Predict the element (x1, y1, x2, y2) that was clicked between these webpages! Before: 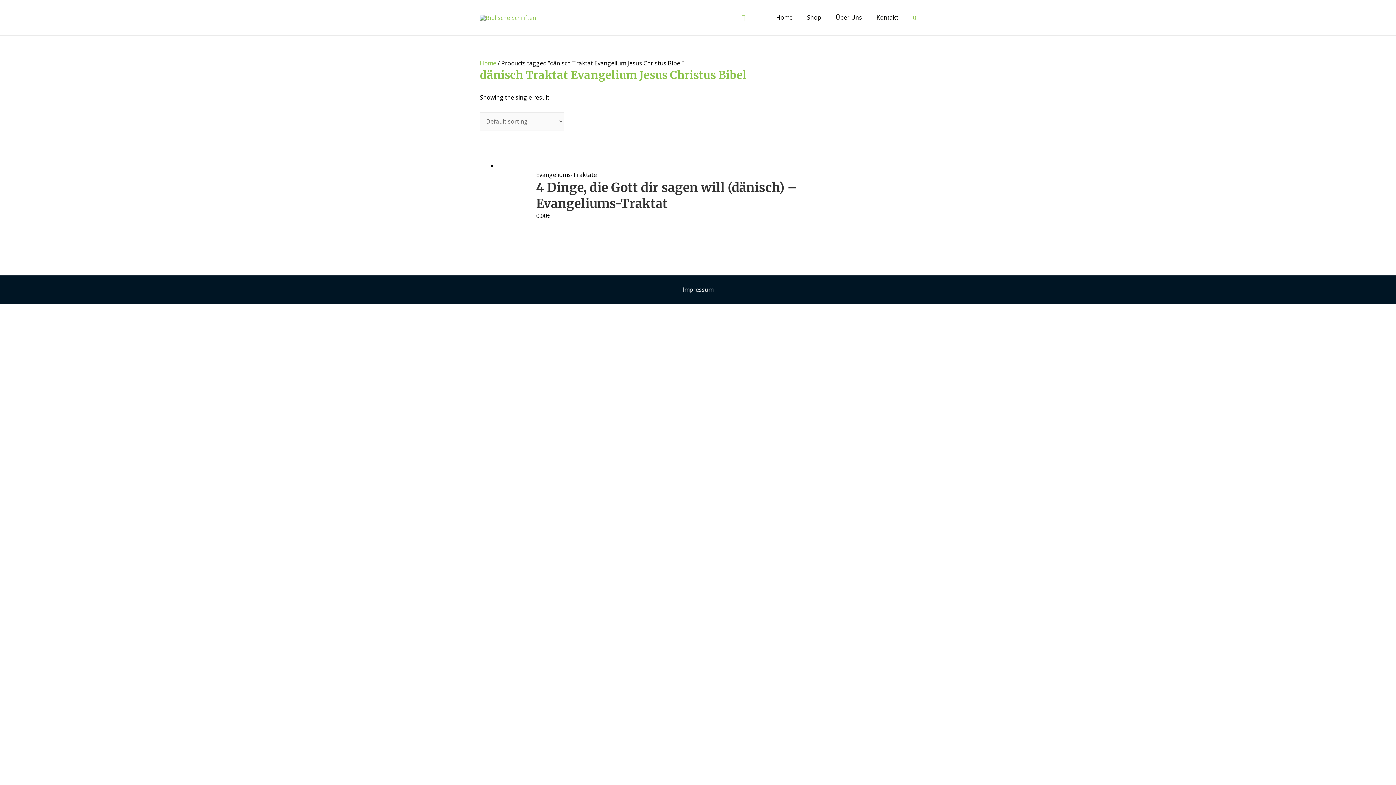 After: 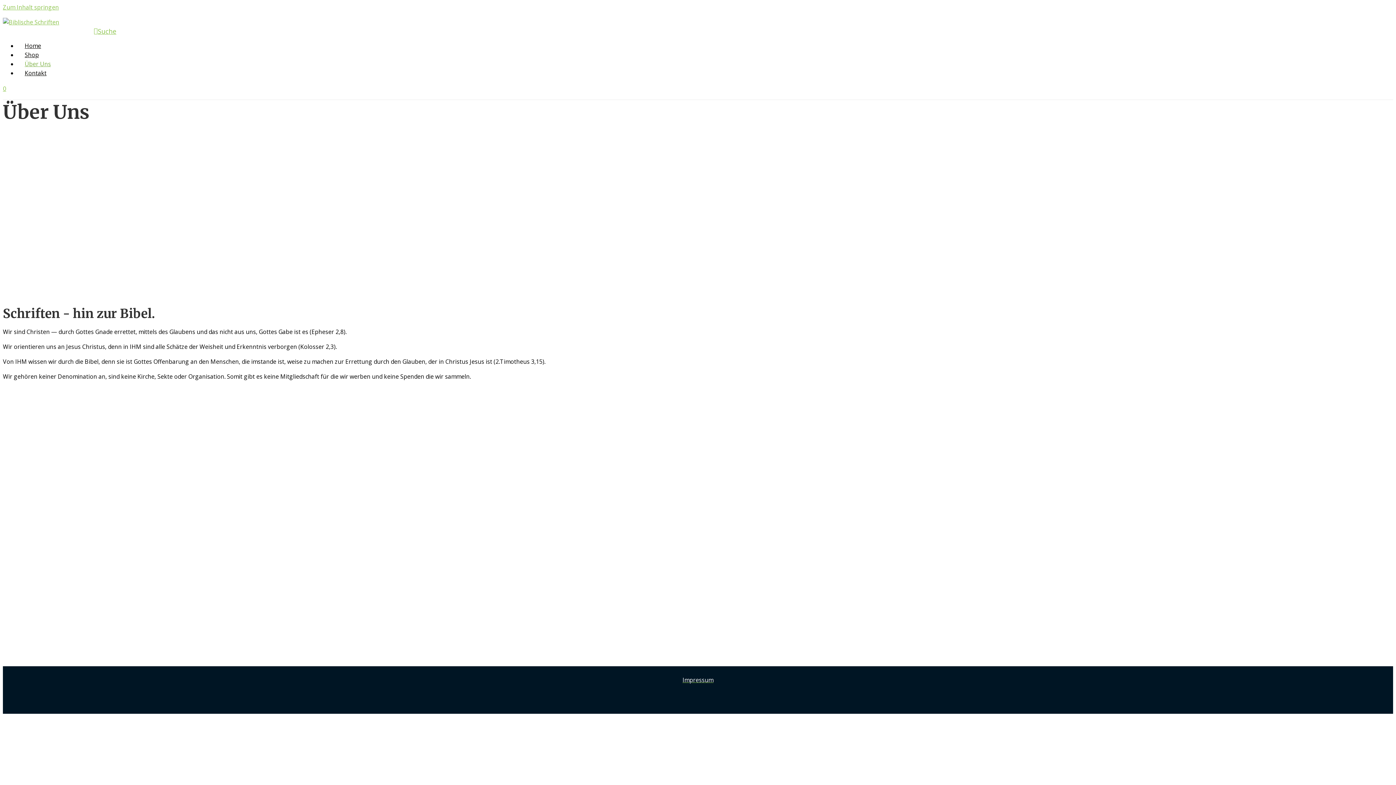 Action: label: Über Uns bbox: (828, 5, 869, 29)